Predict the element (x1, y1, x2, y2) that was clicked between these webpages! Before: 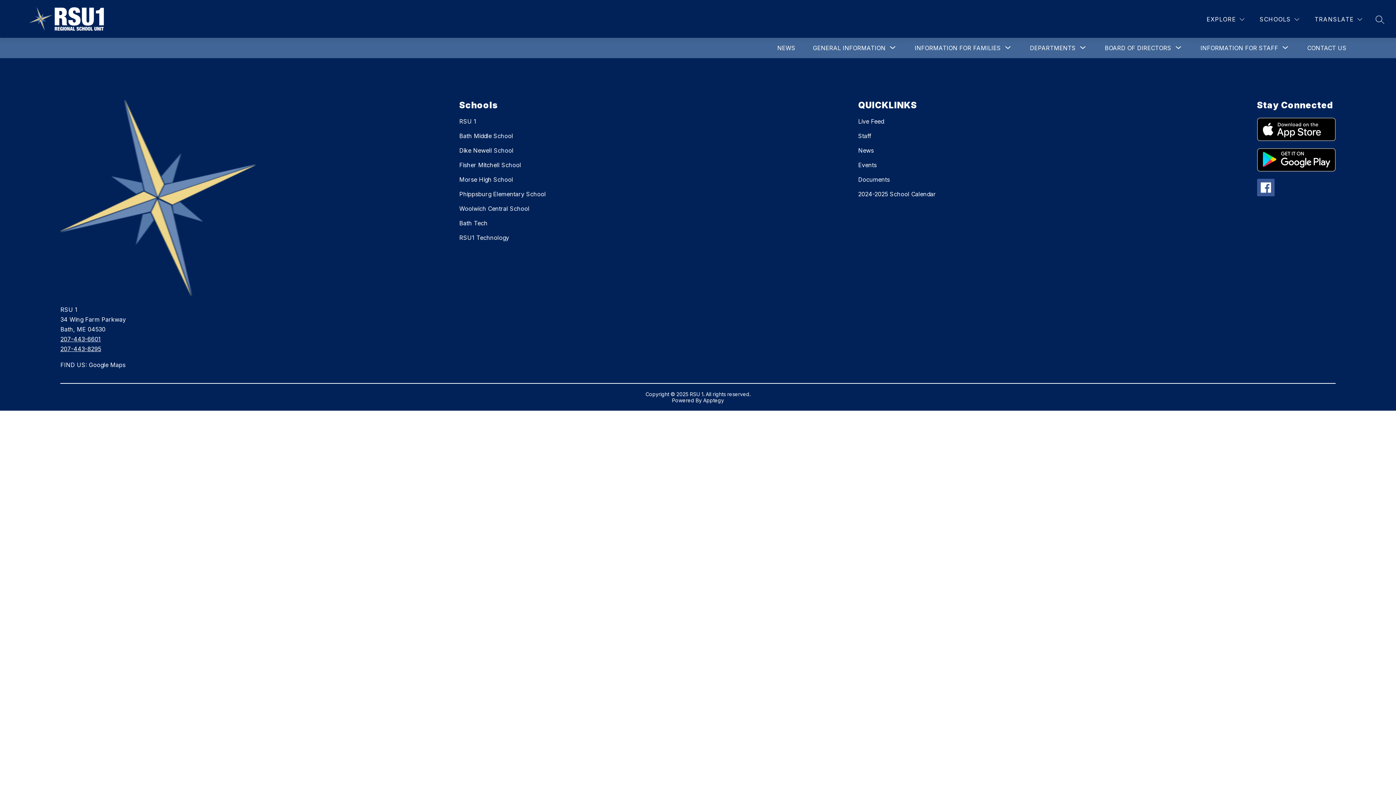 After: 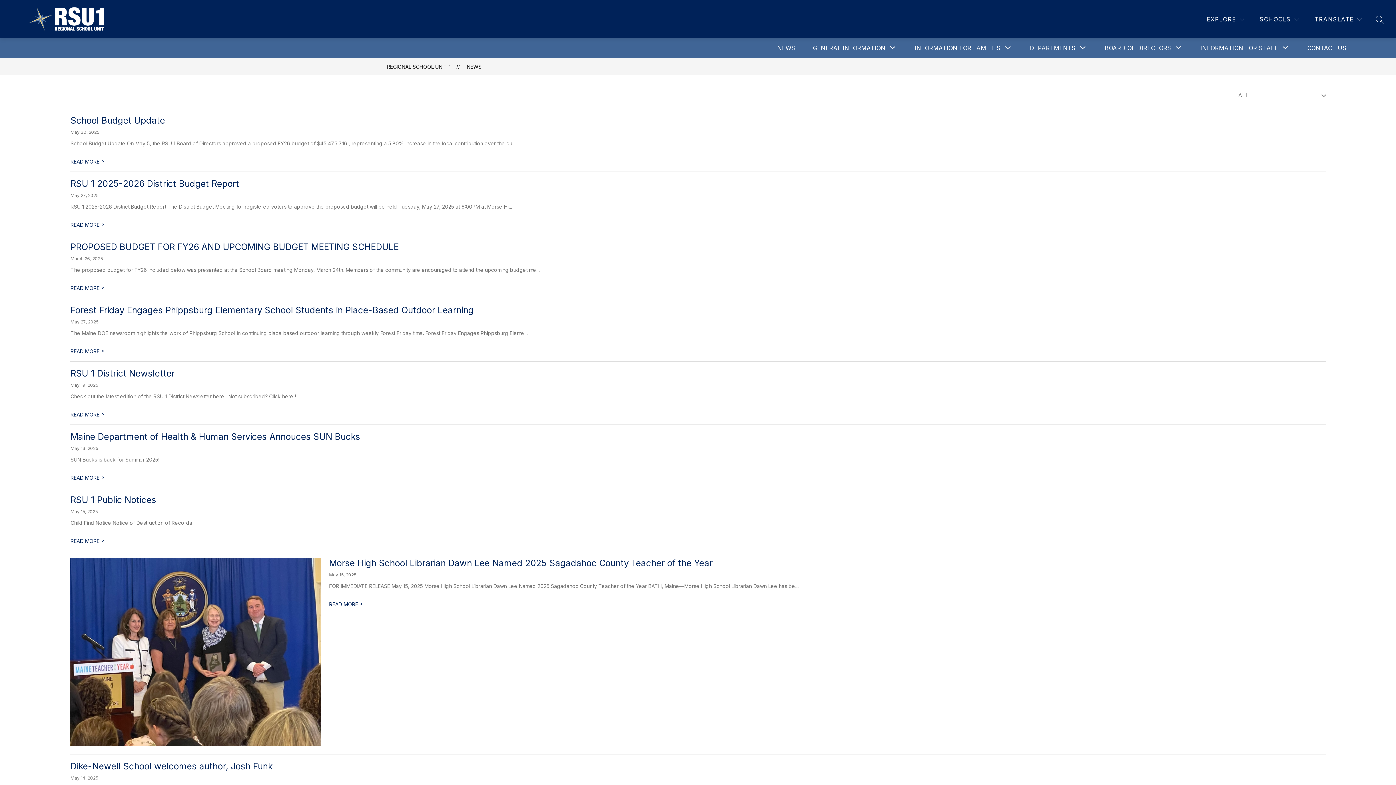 Action: label: News bbox: (858, 146, 874, 154)